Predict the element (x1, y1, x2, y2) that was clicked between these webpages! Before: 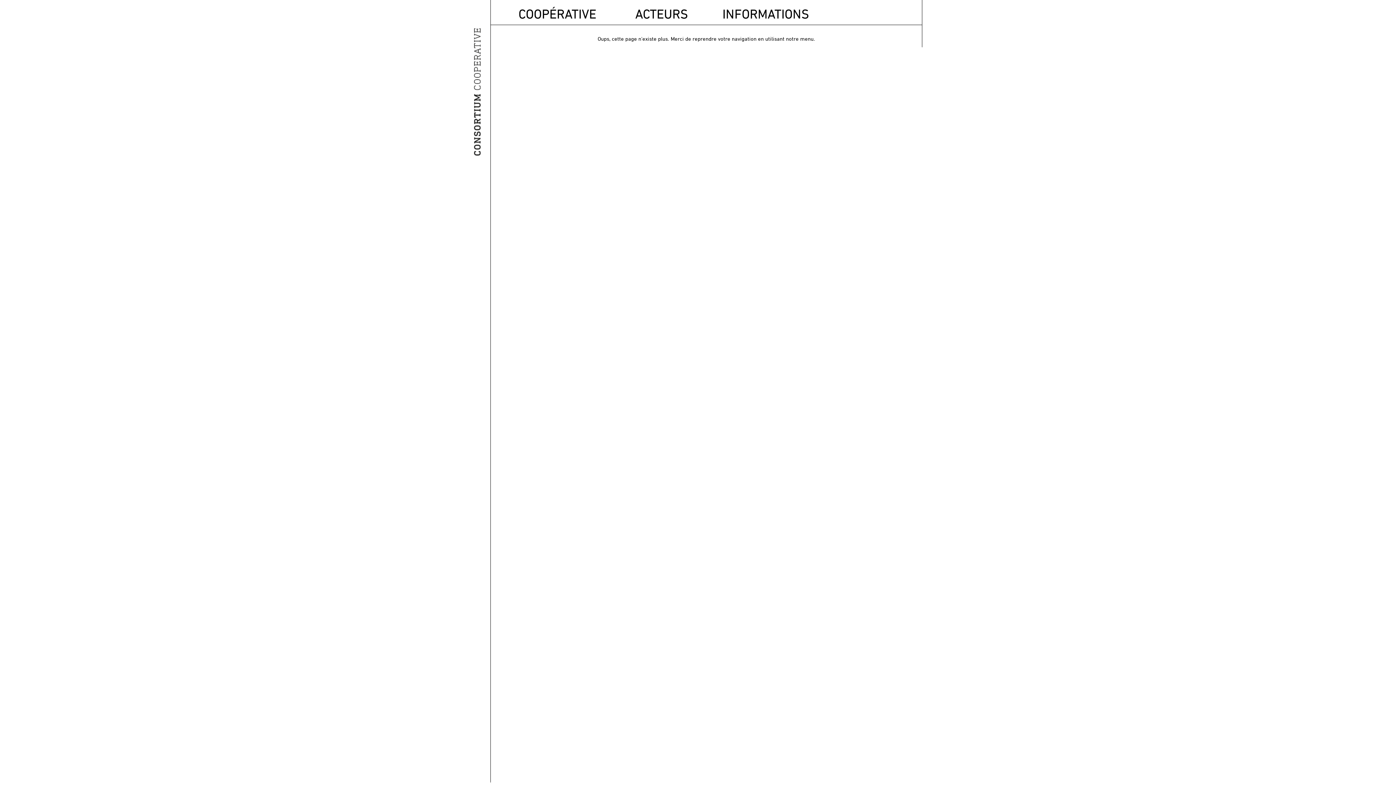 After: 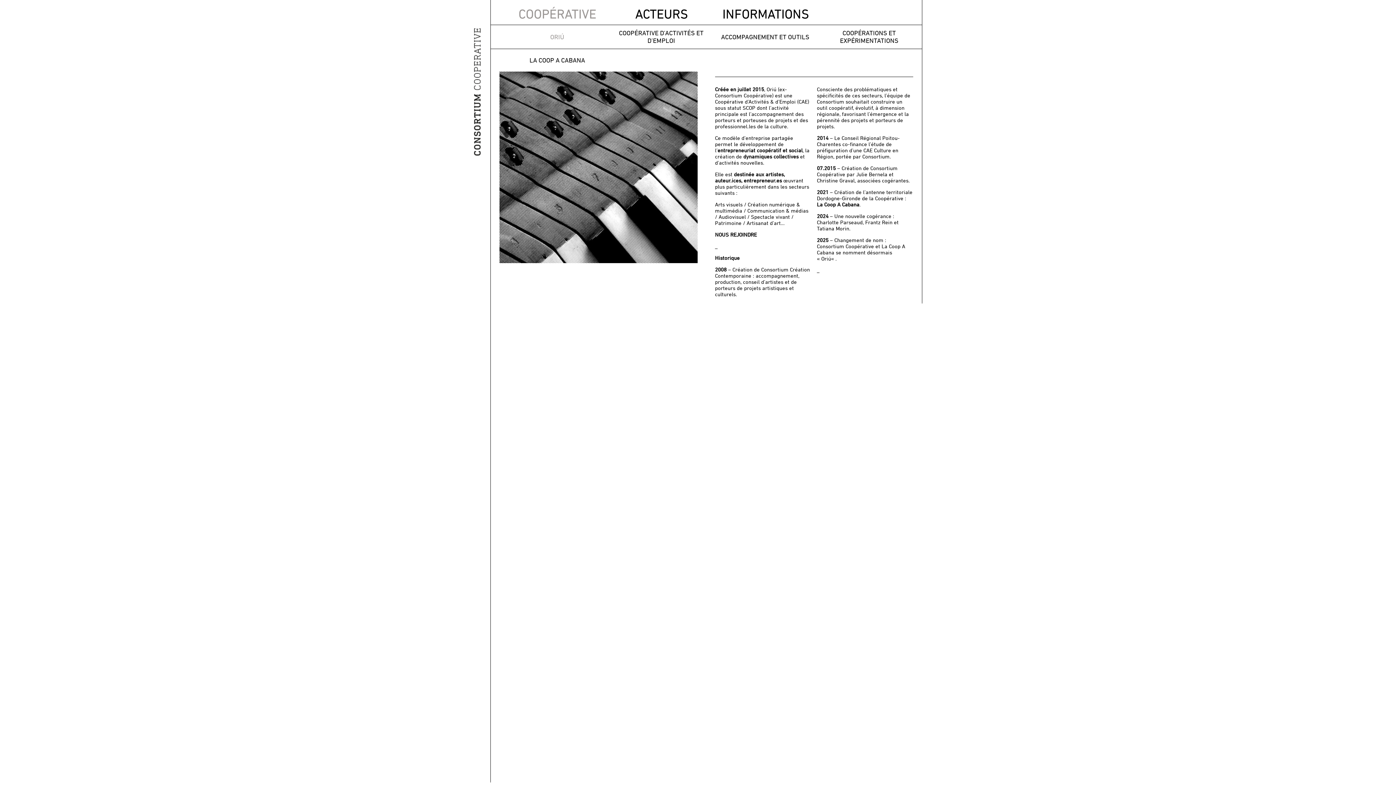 Action: label: COOPÉRATIVE bbox: (518, 6, 596, 21)